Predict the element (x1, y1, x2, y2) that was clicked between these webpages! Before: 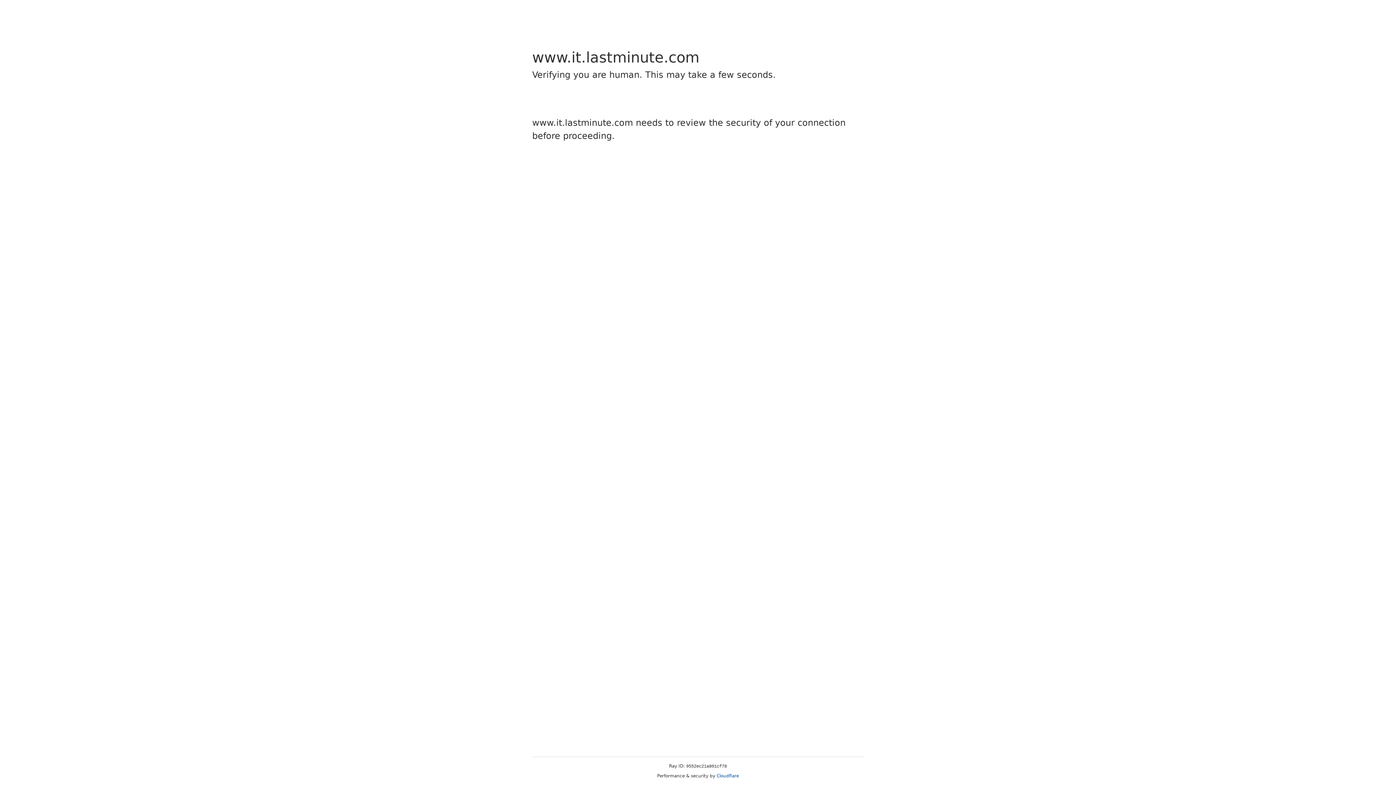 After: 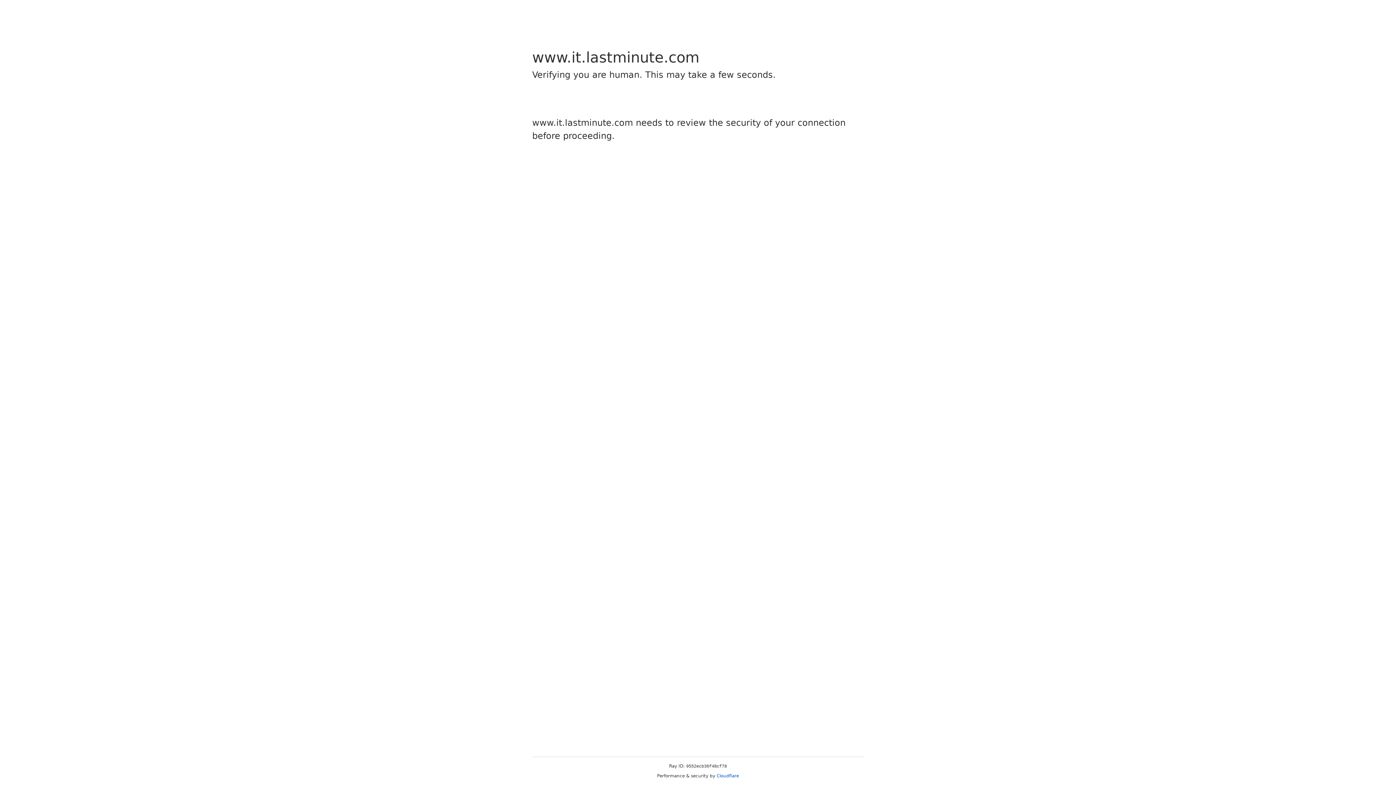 Action: label: Cloudflare bbox: (716, 773, 739, 778)